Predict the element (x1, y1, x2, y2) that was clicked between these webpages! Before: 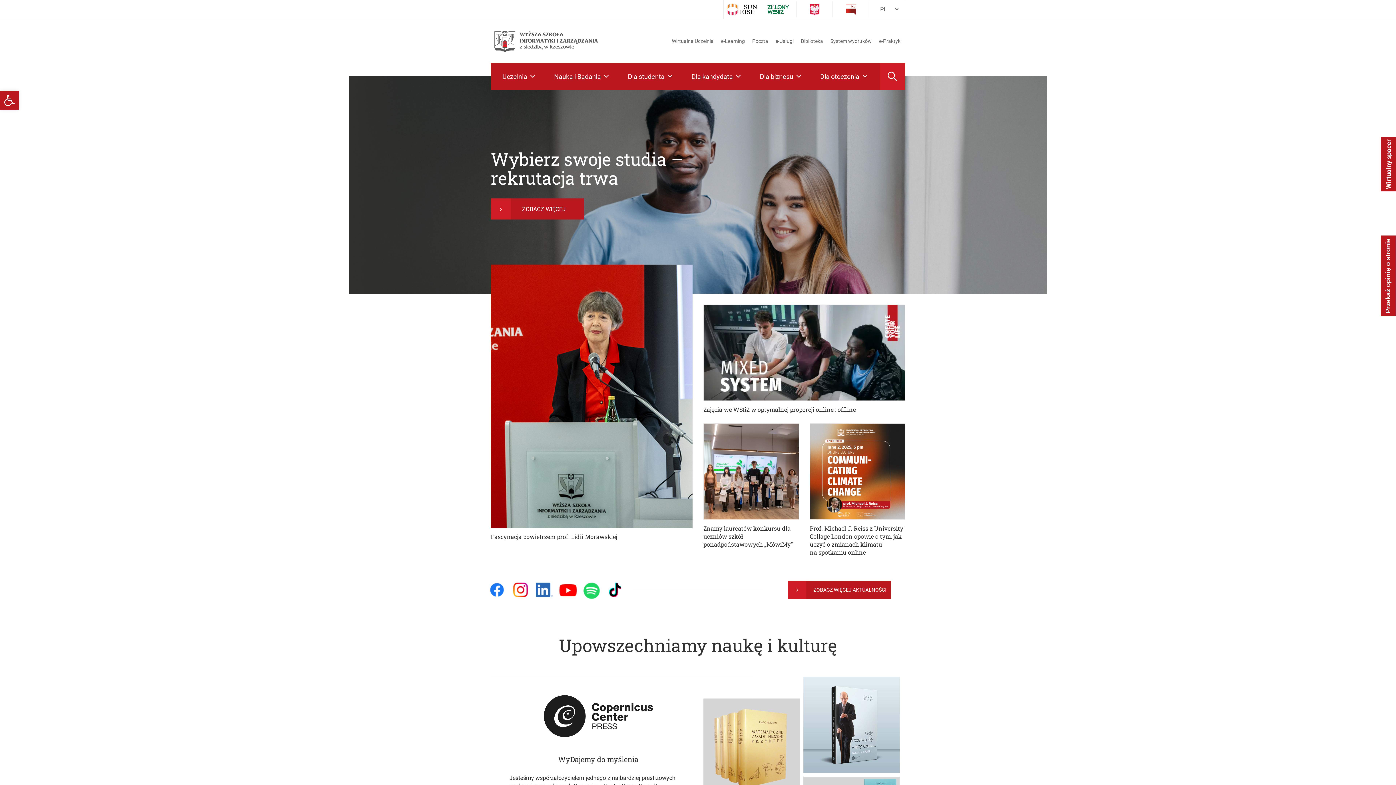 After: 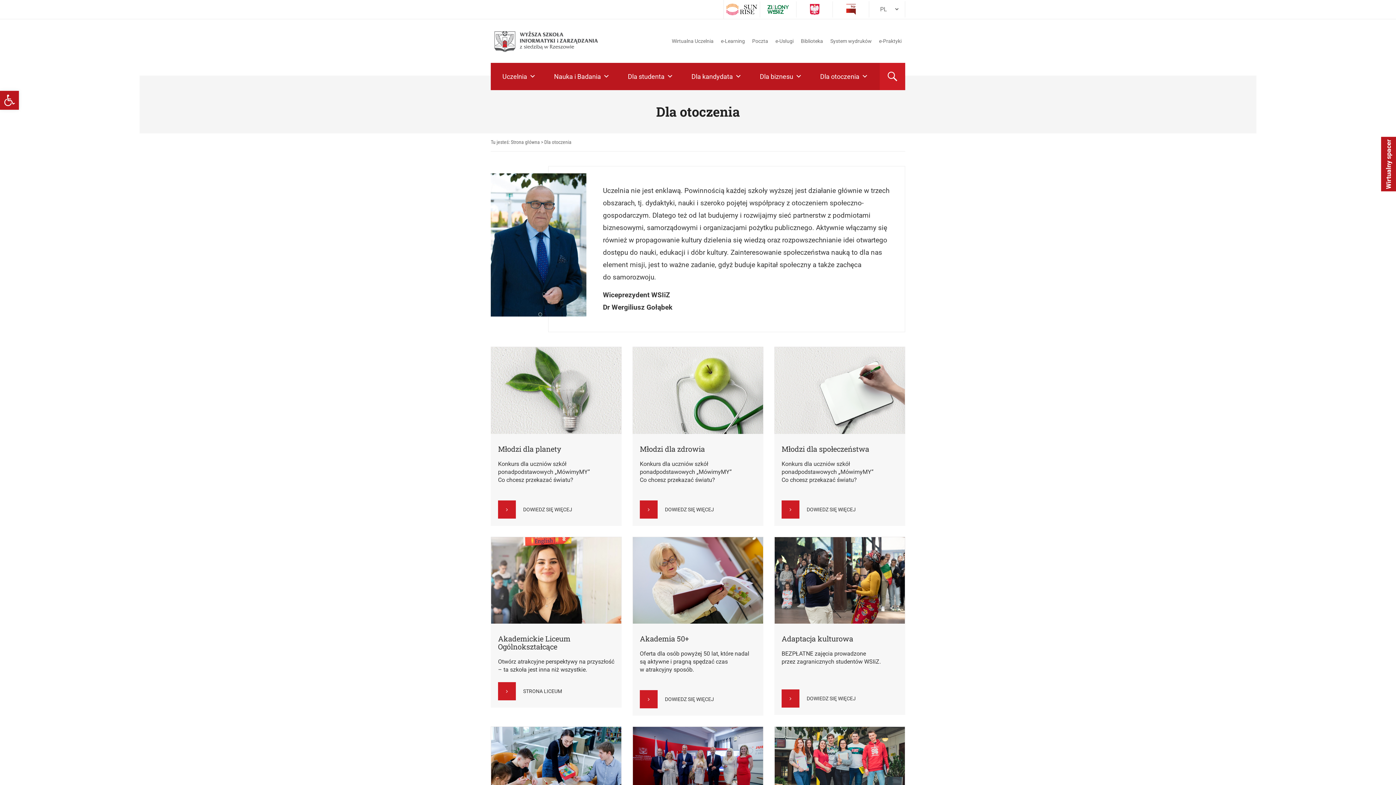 Action: label: Dla otoczenia bbox: (811, 62, 877, 90)